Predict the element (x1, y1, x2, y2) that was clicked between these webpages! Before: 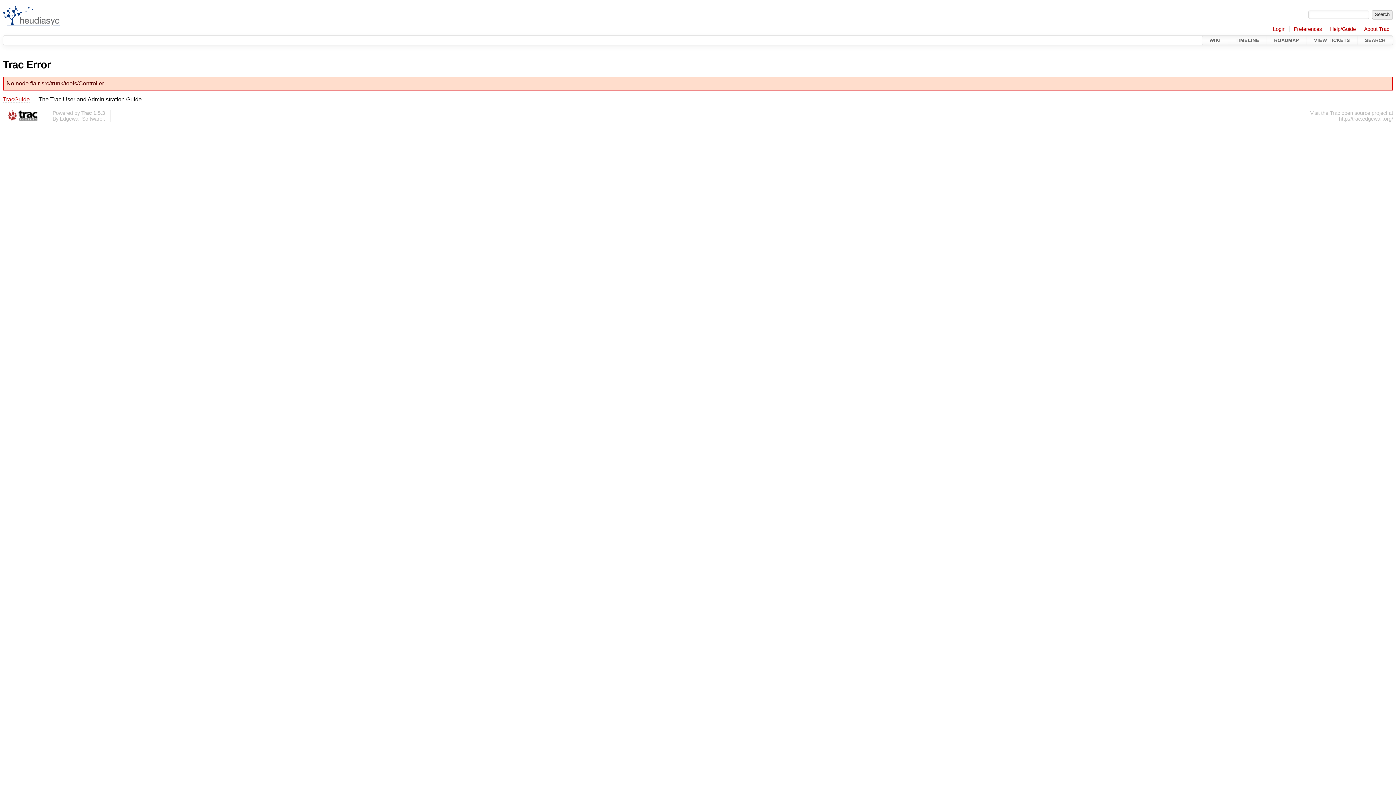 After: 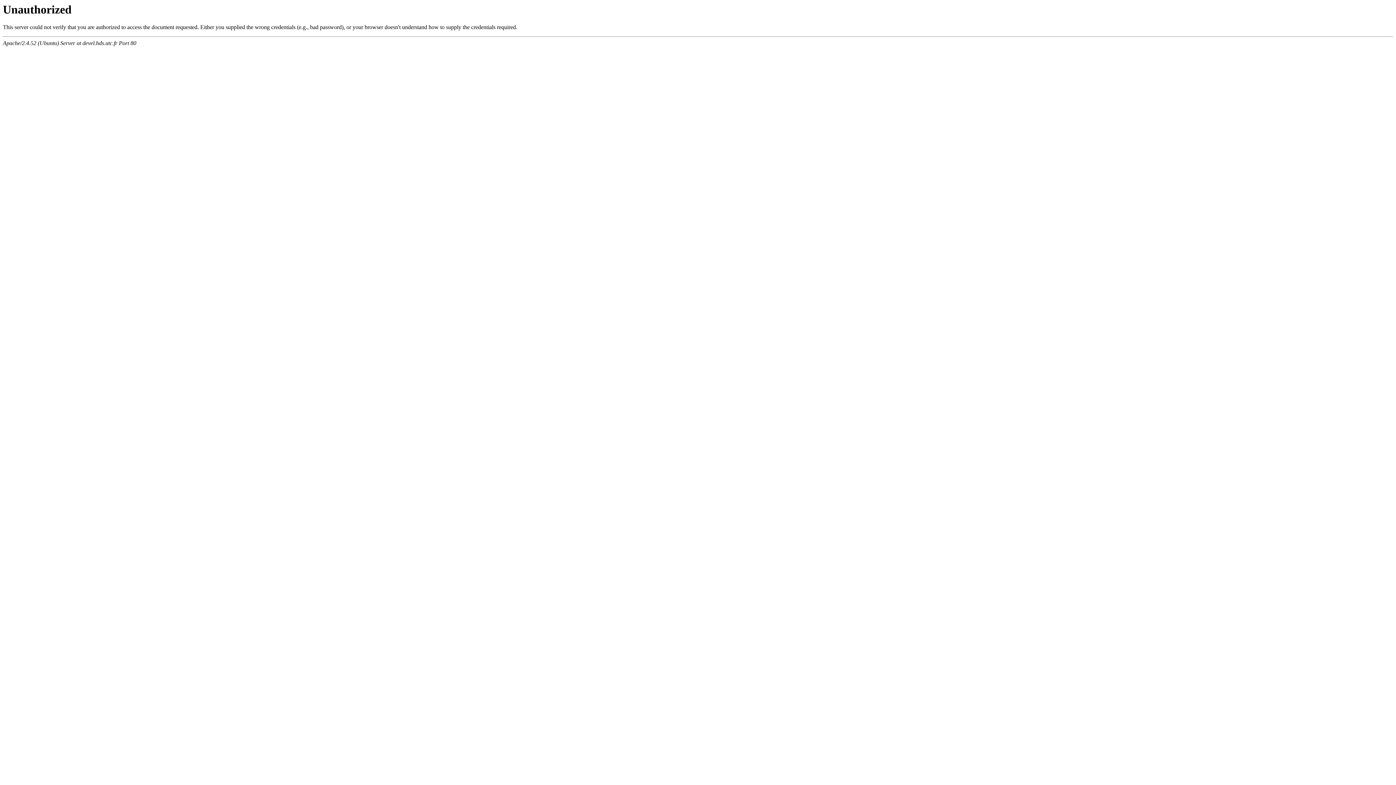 Action: label: Login bbox: (1273, 26, 1285, 32)